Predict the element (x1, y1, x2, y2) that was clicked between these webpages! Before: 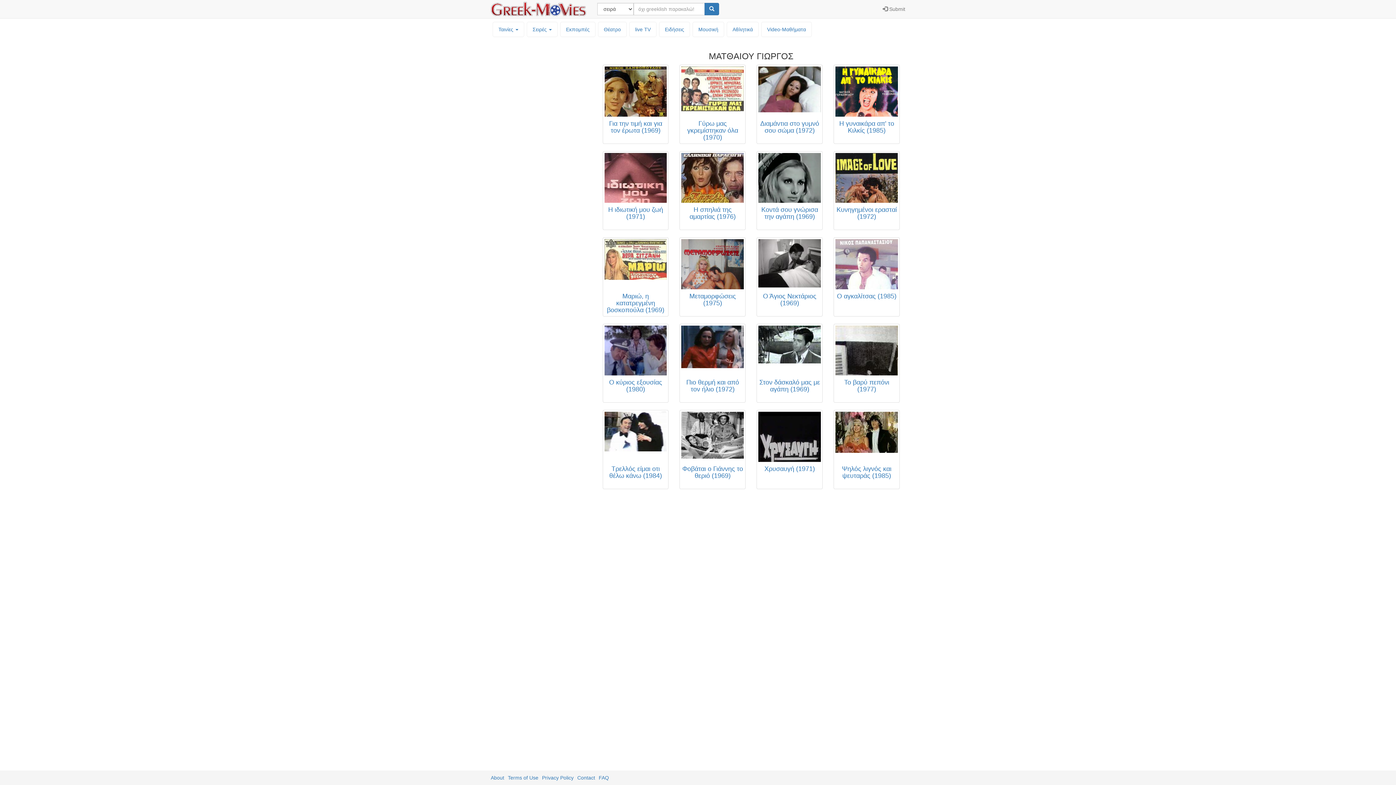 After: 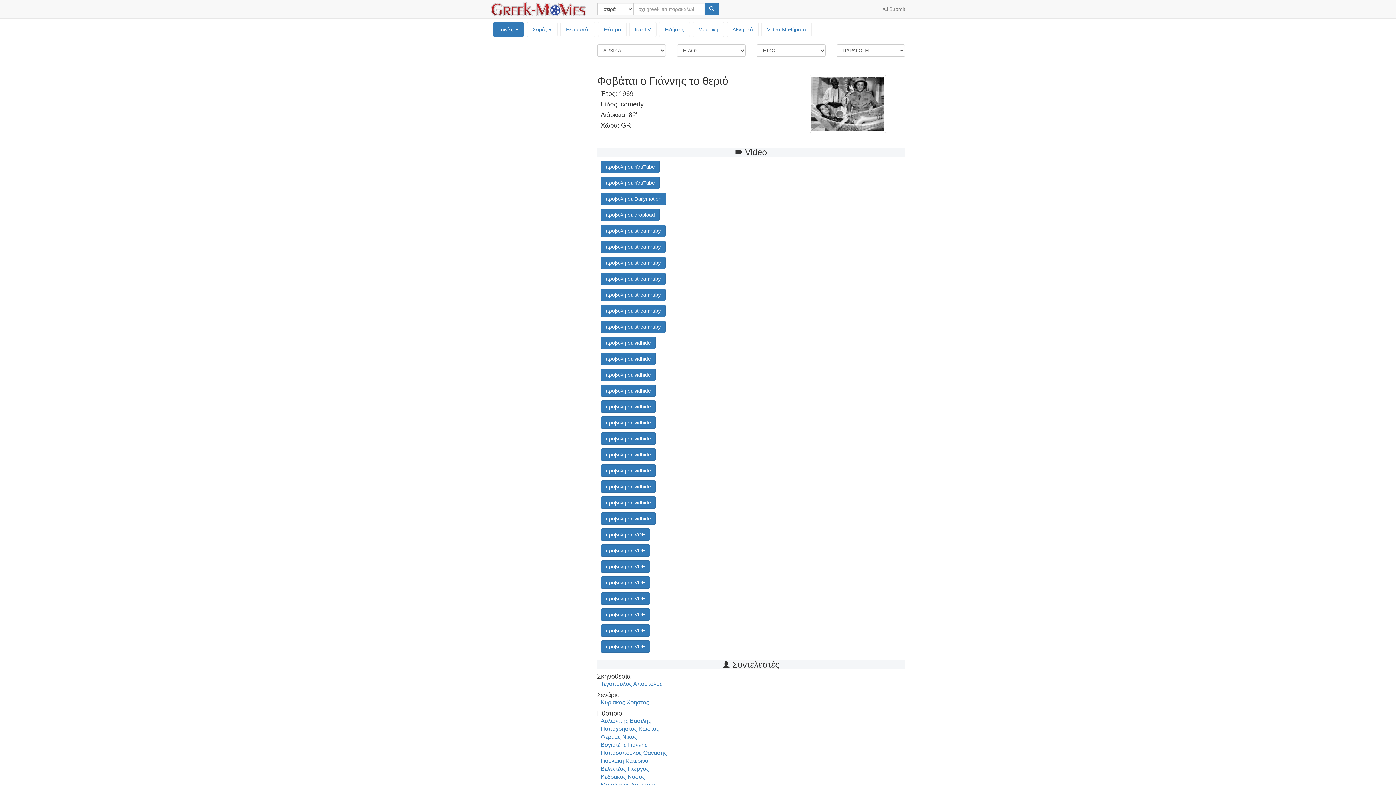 Action: bbox: (679, 410, 745, 489) label: Φοβάται ο Γιάννης το θεριό (1969)